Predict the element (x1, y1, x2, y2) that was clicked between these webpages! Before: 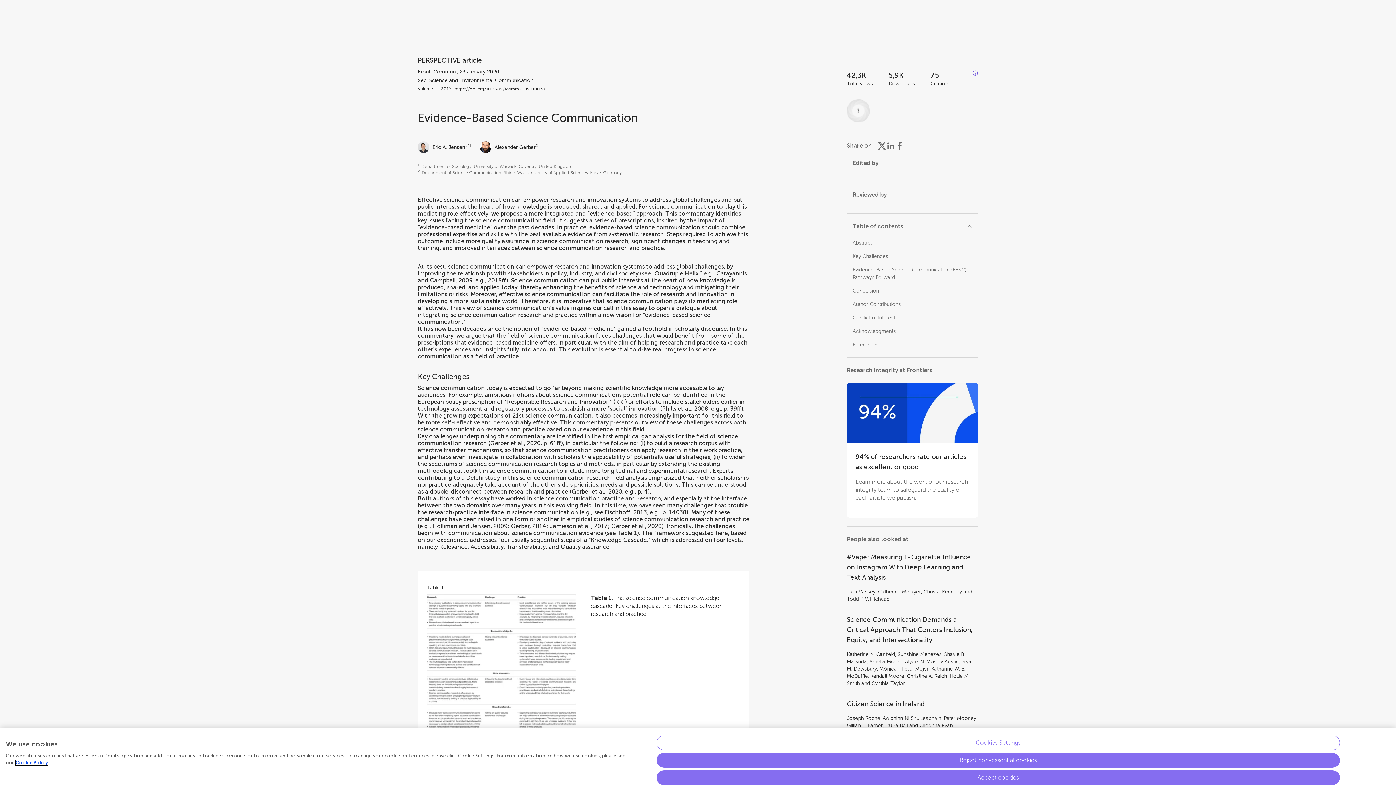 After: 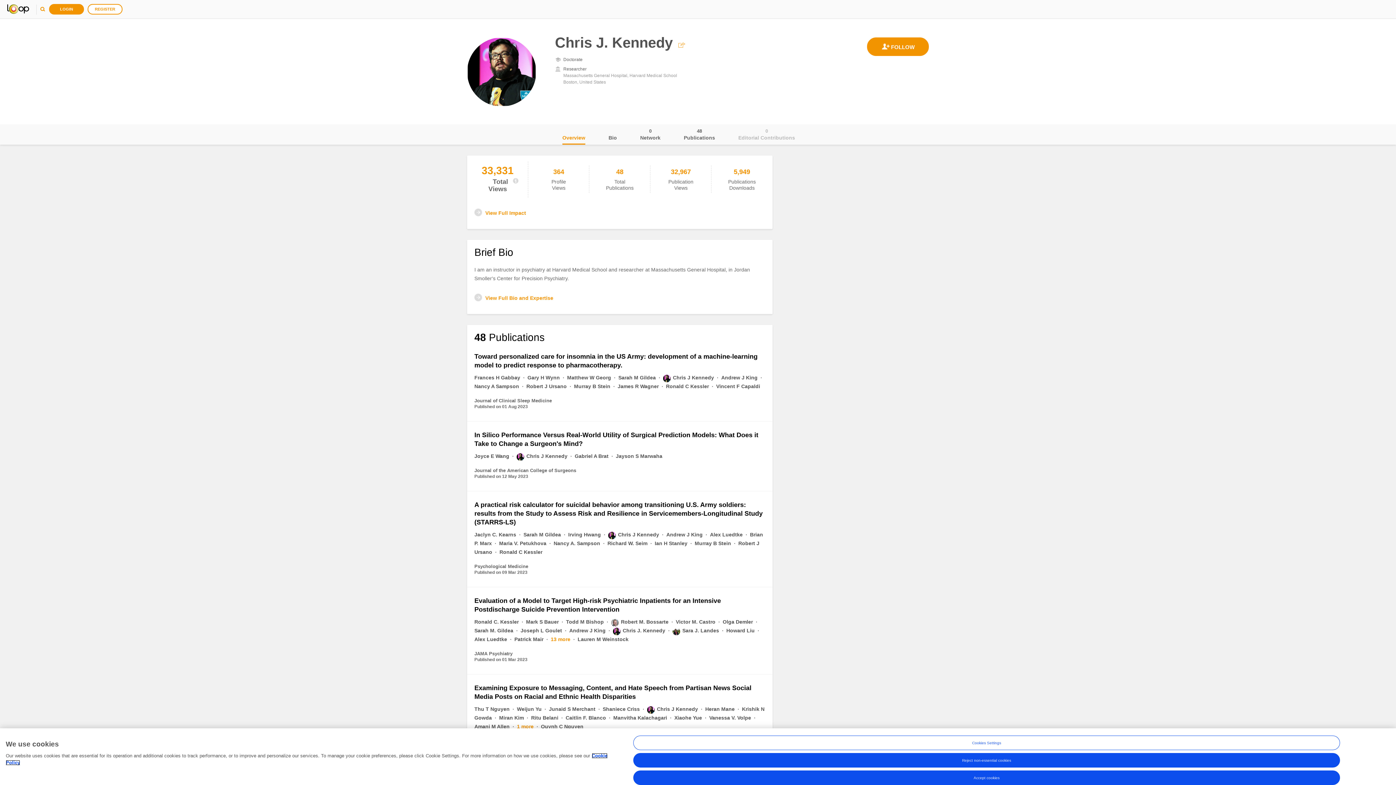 Action: label: Chris J. Kennedy bbox: (923, 589, 962, 595)